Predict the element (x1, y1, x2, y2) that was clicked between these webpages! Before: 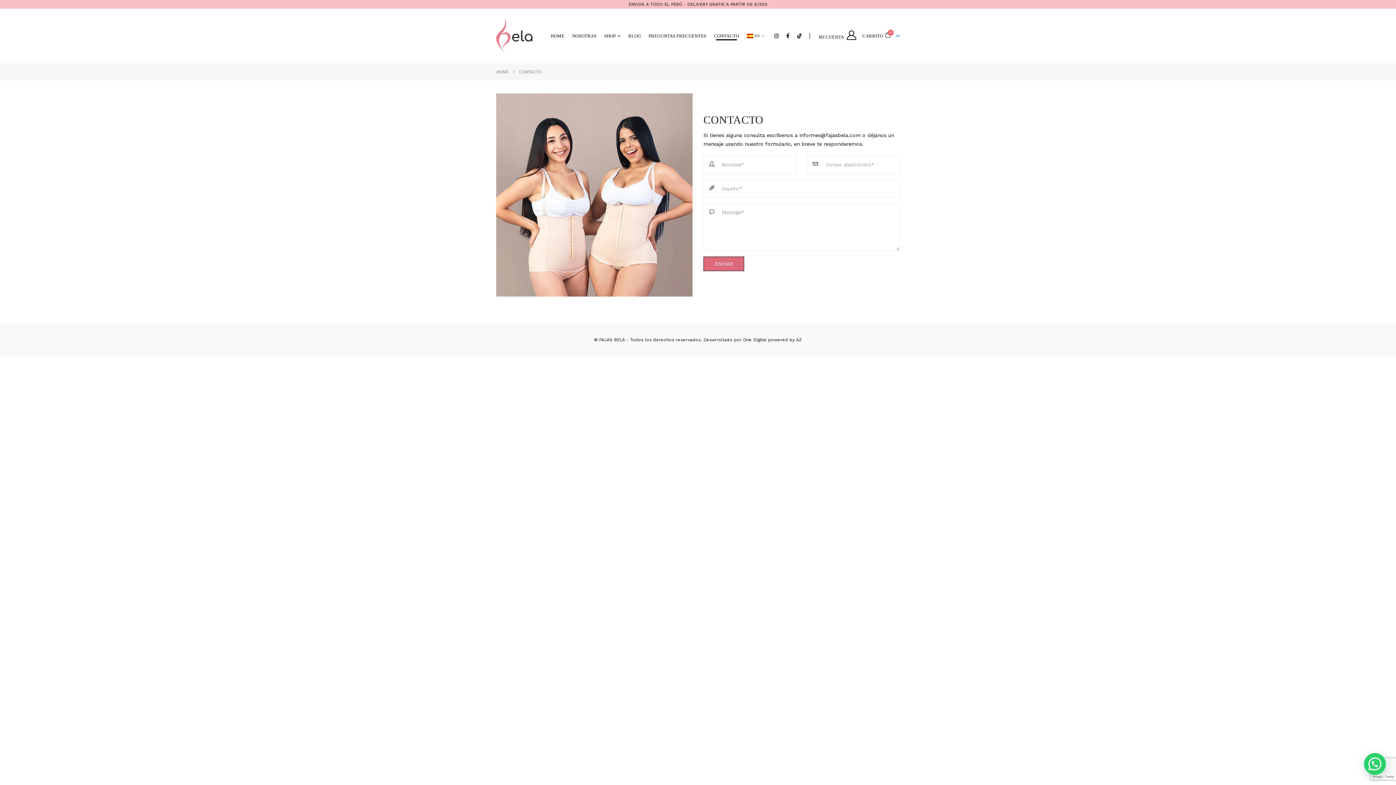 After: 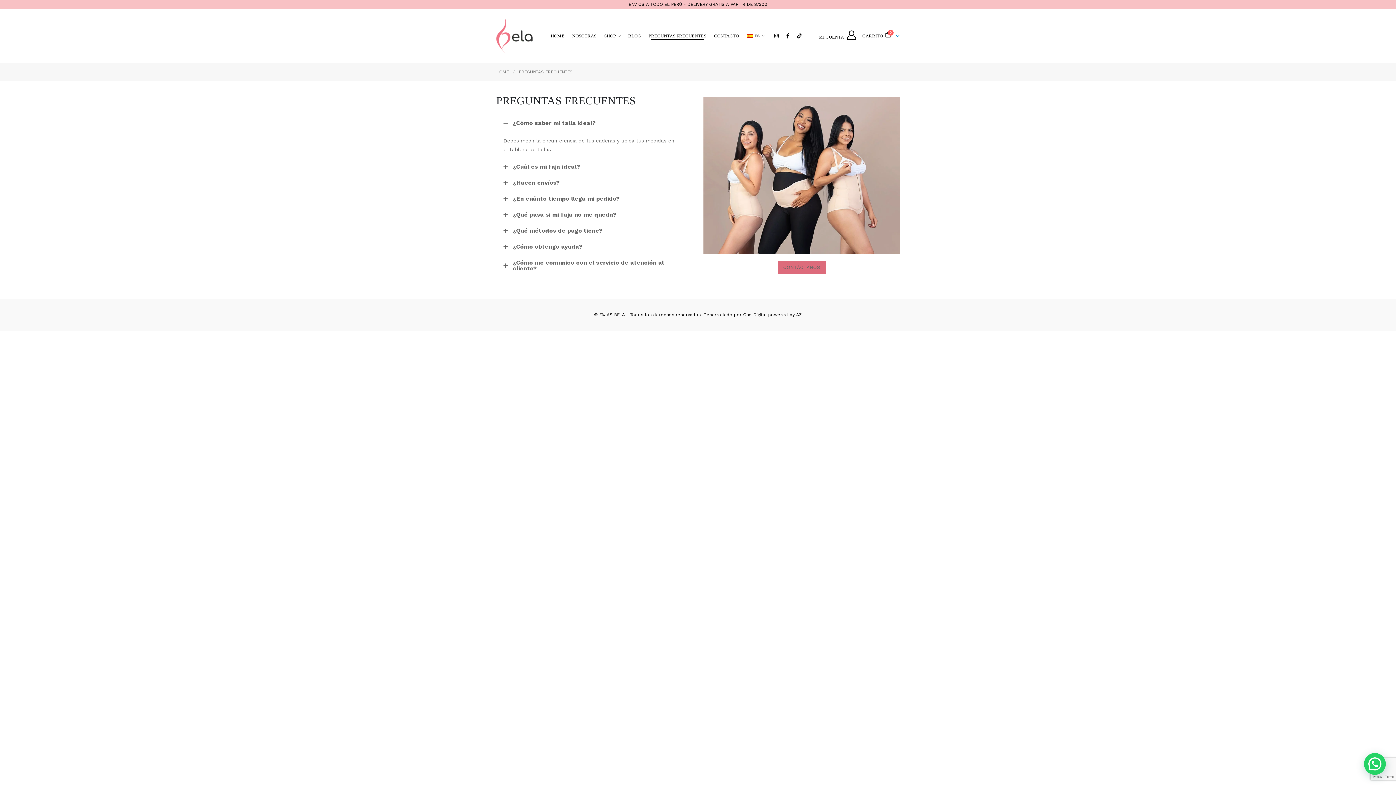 Action: label: PREGUNTAS FRECUENTES bbox: (645, 28, 710, 43)